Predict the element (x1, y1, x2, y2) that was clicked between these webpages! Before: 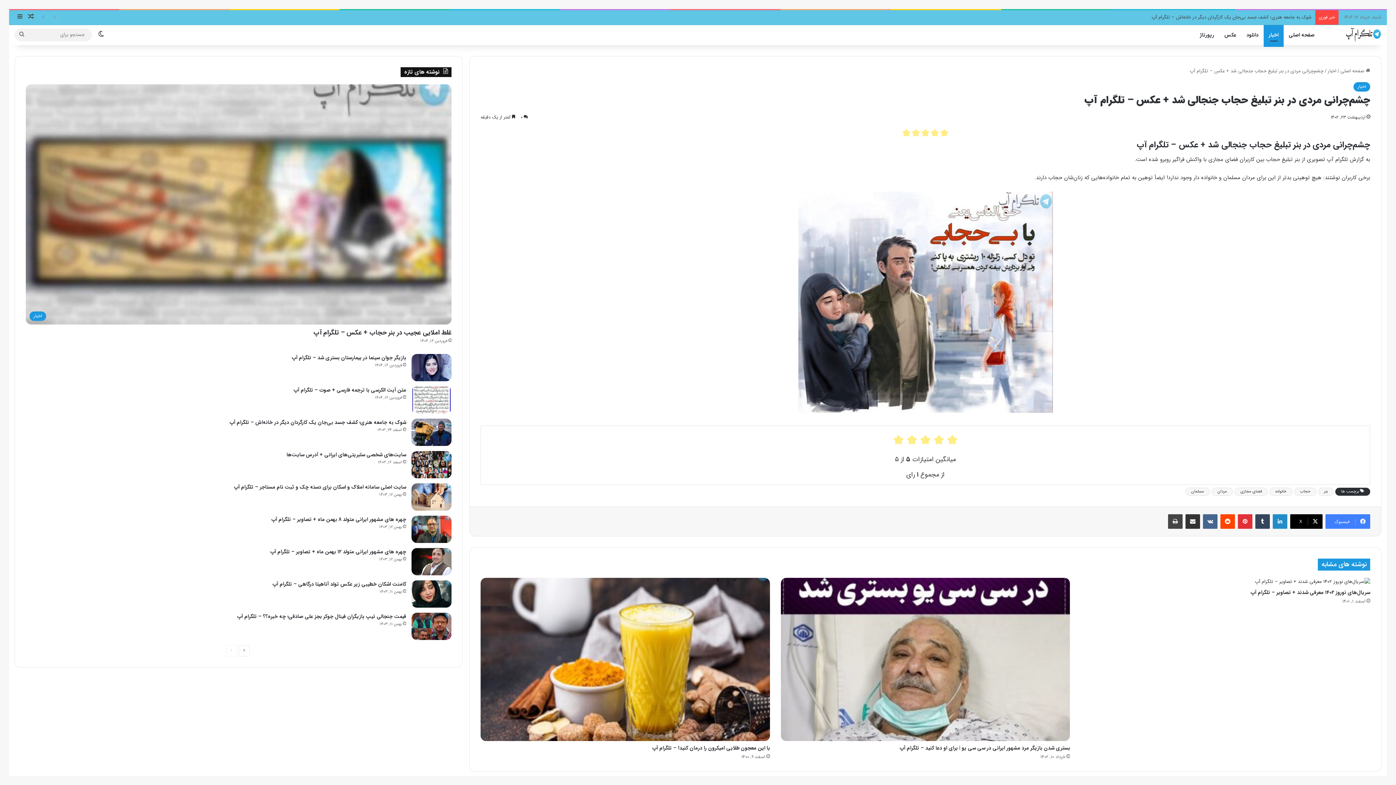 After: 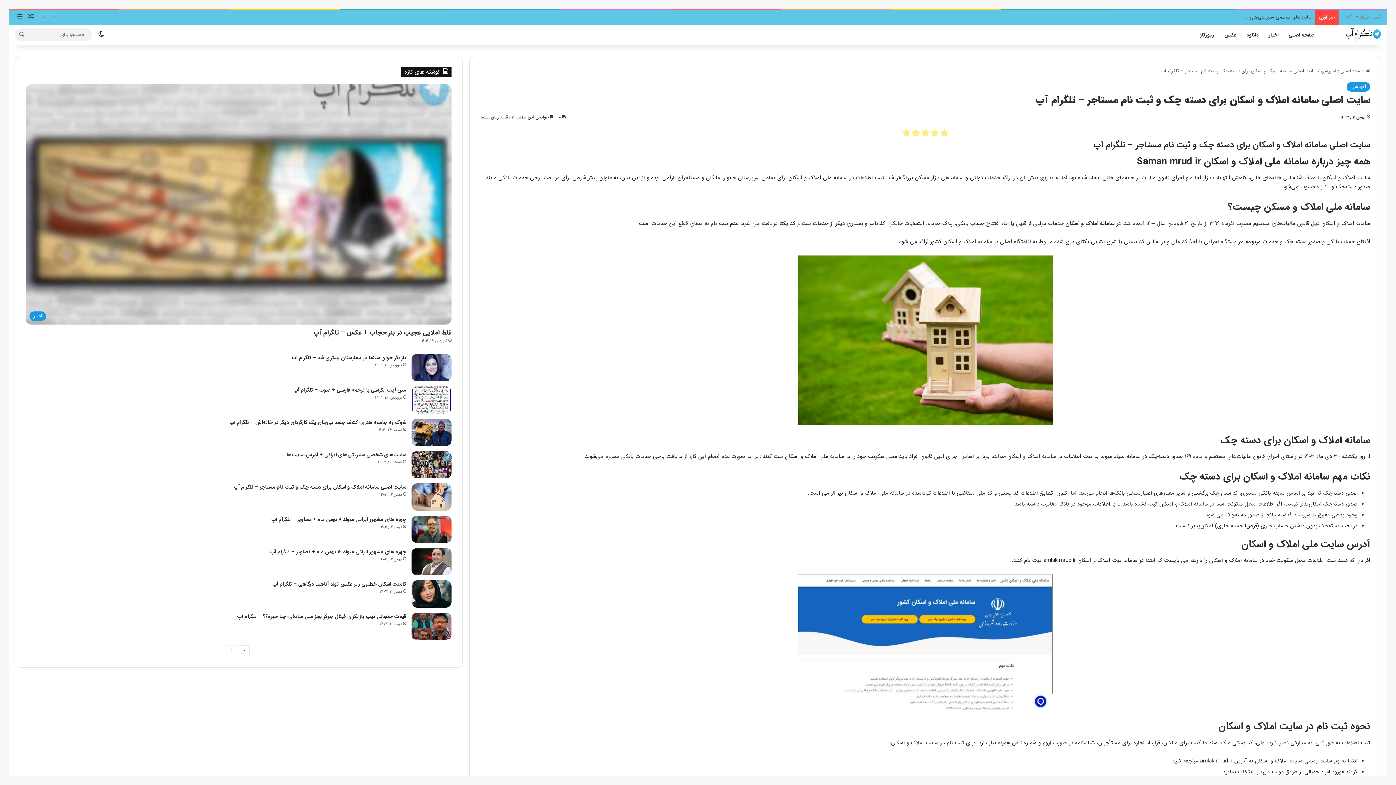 Action: bbox: (233, 483, 406, 491) label: سایت اصلی سامانه املاک و اسکان برای دسته چک و ثبت نام مستاجر – تلگرام آپ